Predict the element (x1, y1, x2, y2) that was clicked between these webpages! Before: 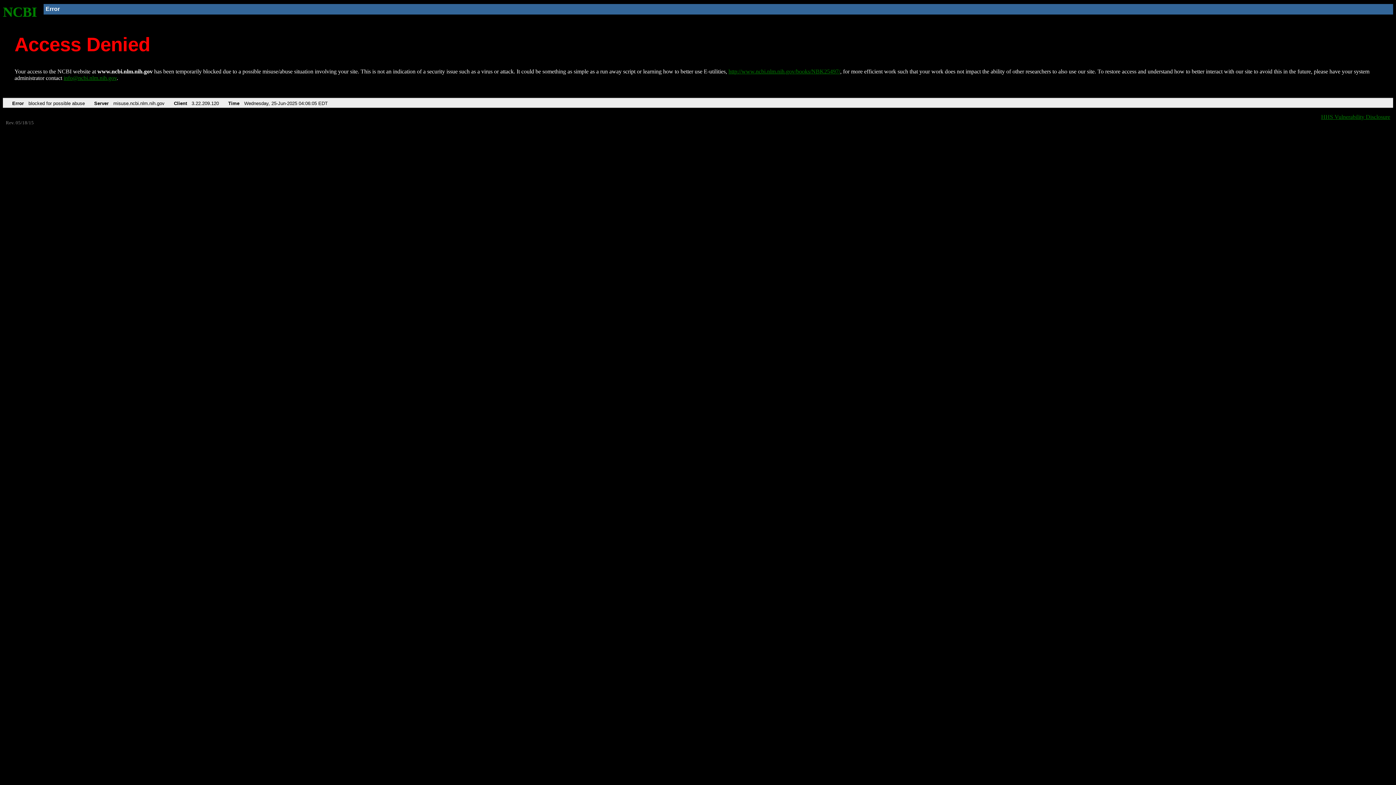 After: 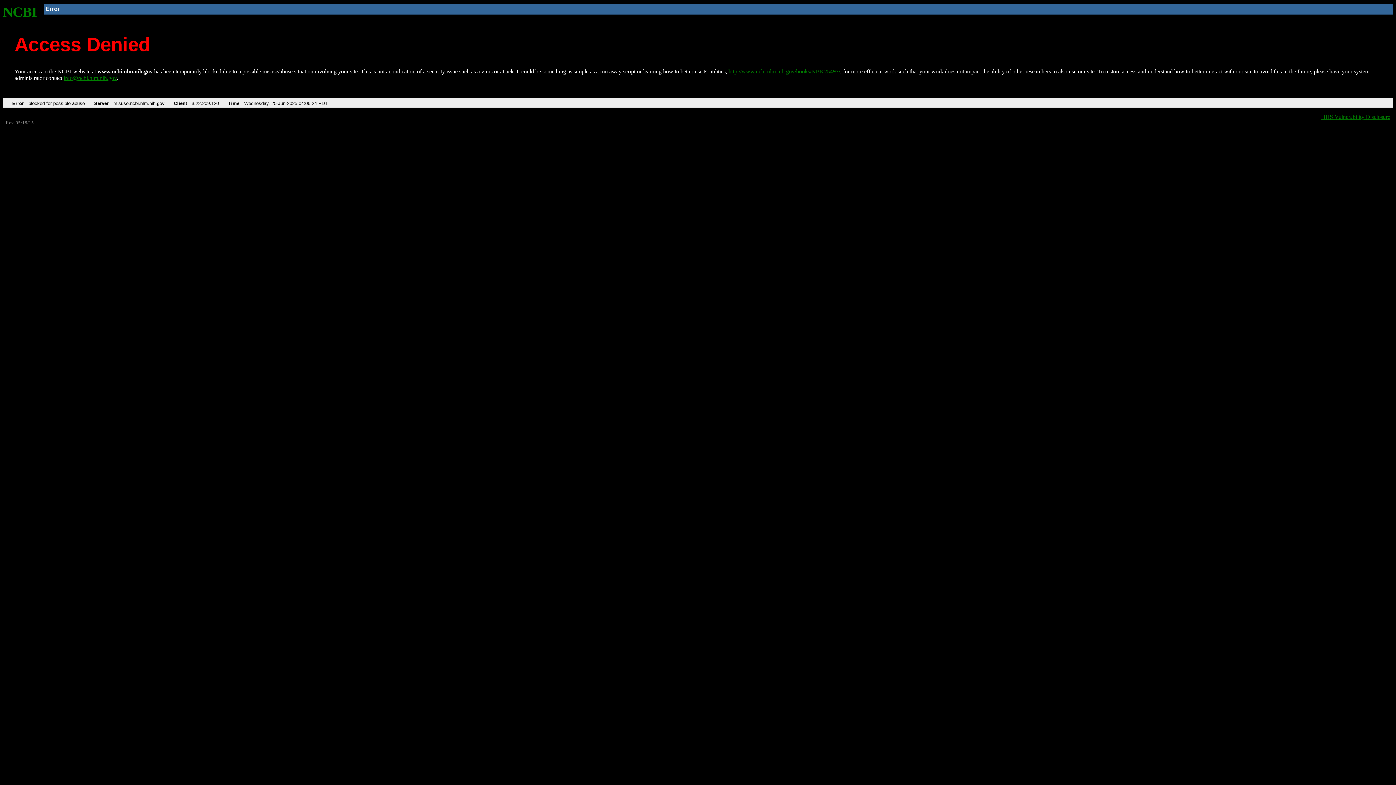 Action: bbox: (2, 4, 37, 19) label: NCBI